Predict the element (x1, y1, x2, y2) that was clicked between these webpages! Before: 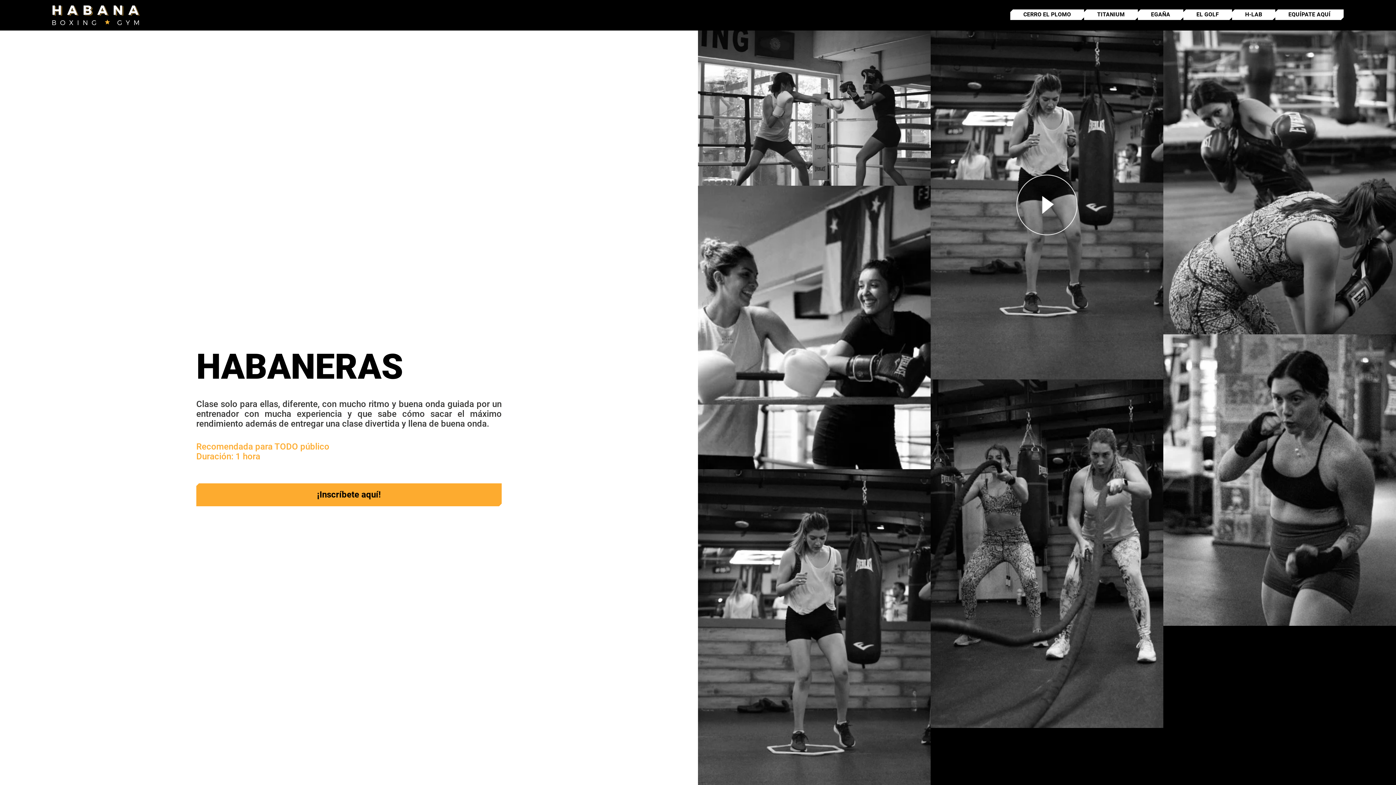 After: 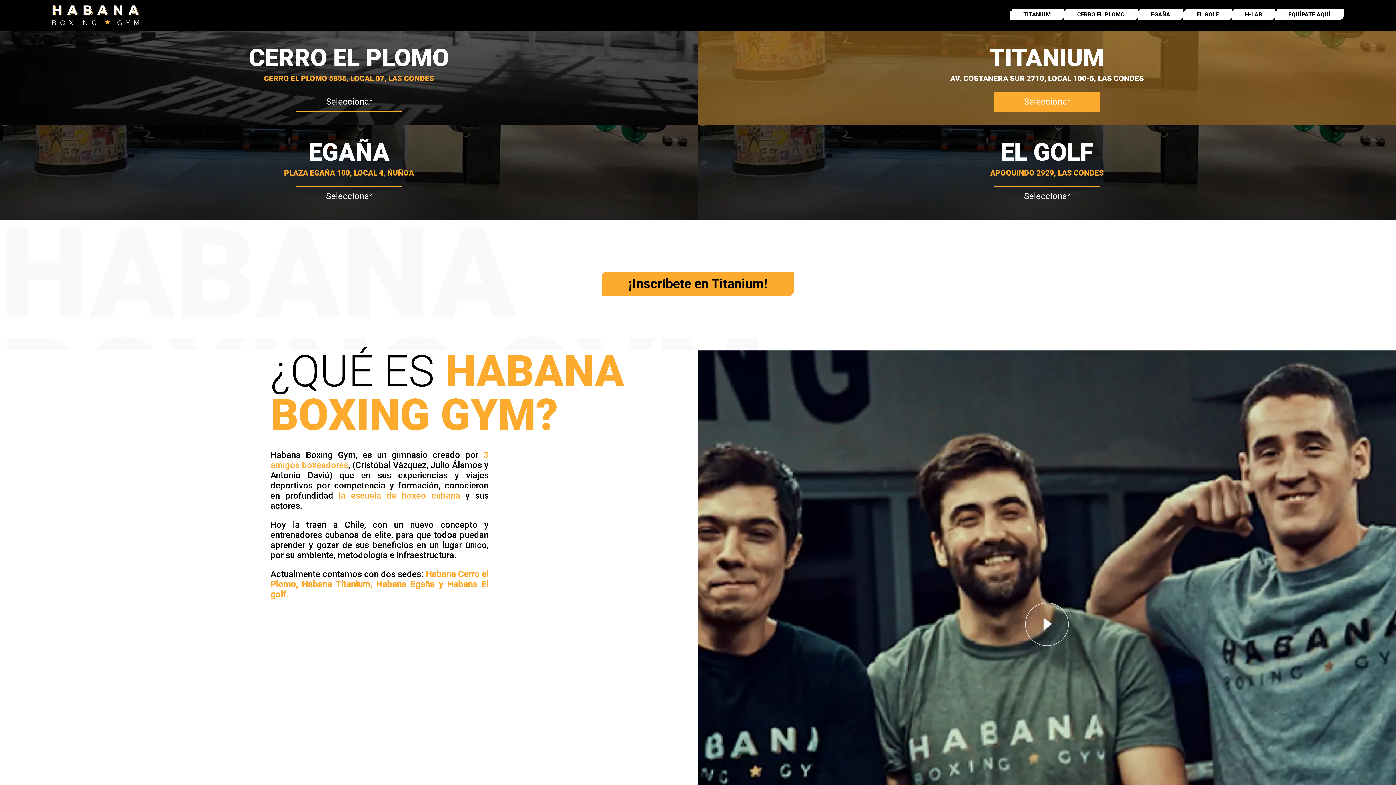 Action: bbox: (1084, 9, 1138, 19) label: TITANIUM